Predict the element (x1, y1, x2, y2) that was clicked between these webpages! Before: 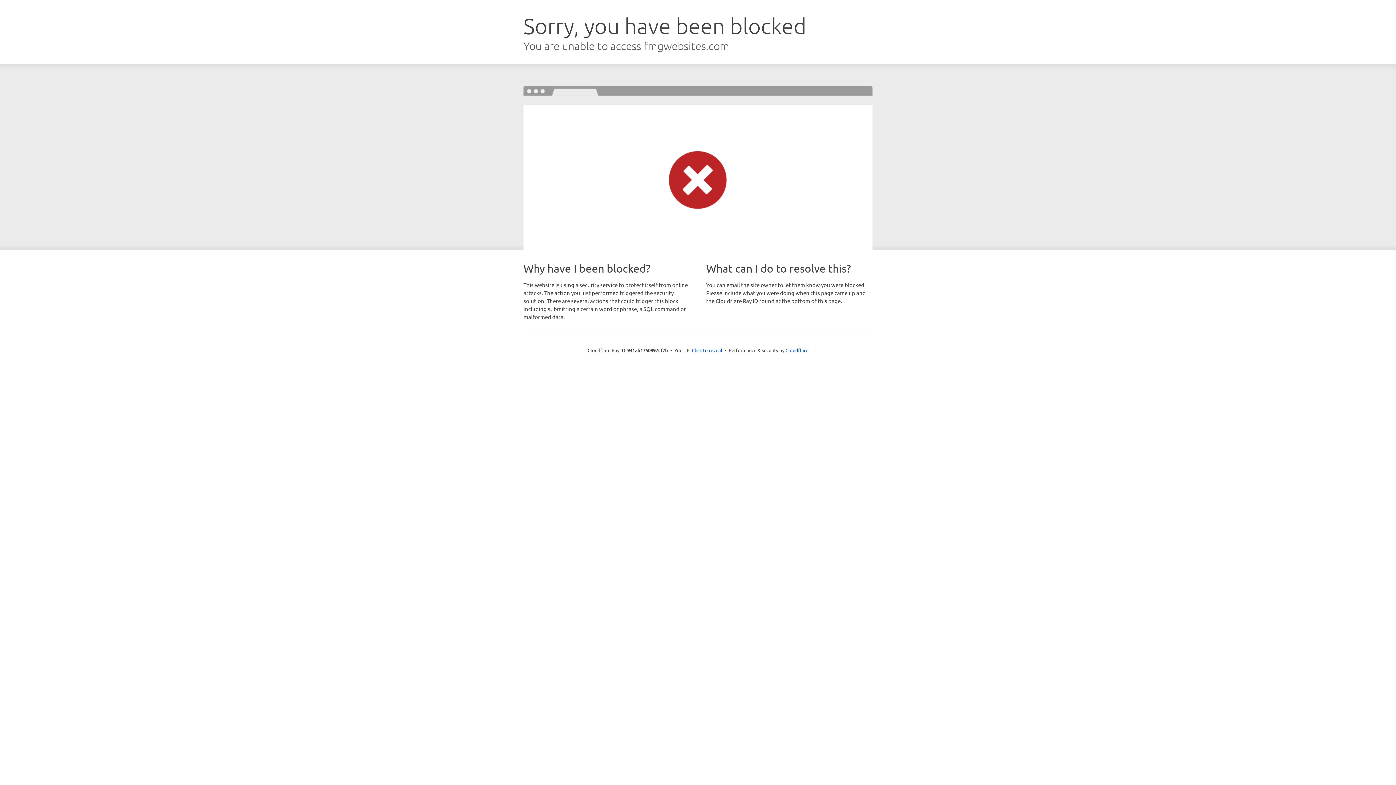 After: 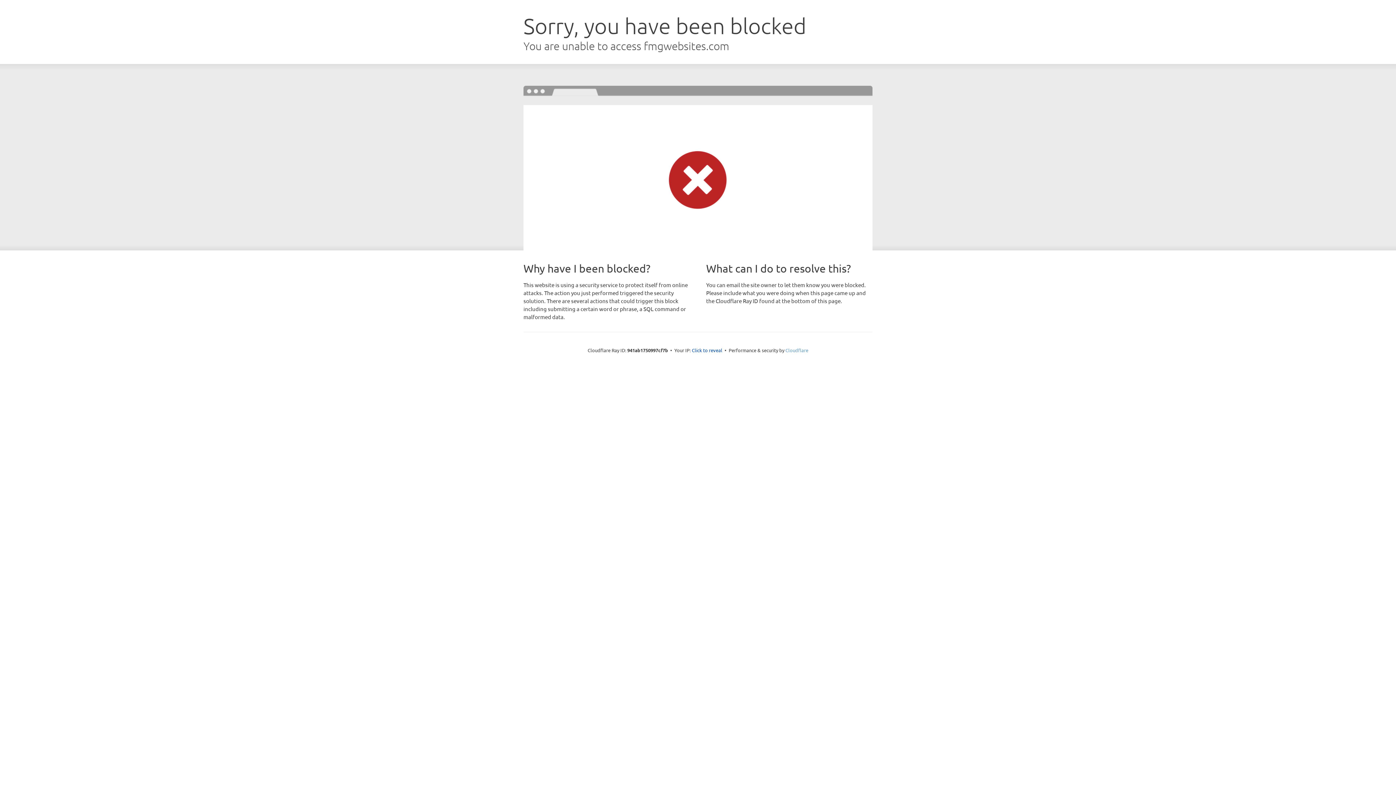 Action: bbox: (785, 347, 808, 353) label: Cloudflare